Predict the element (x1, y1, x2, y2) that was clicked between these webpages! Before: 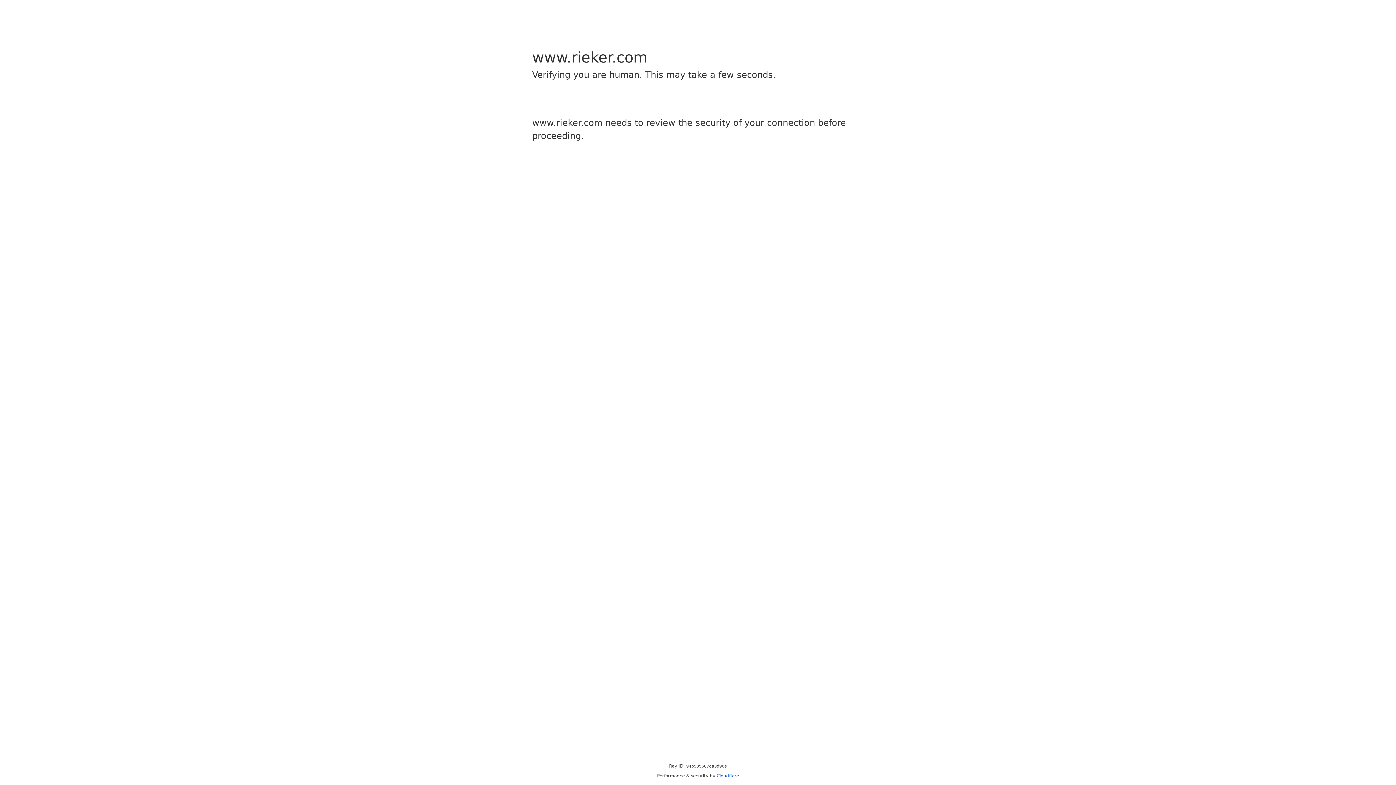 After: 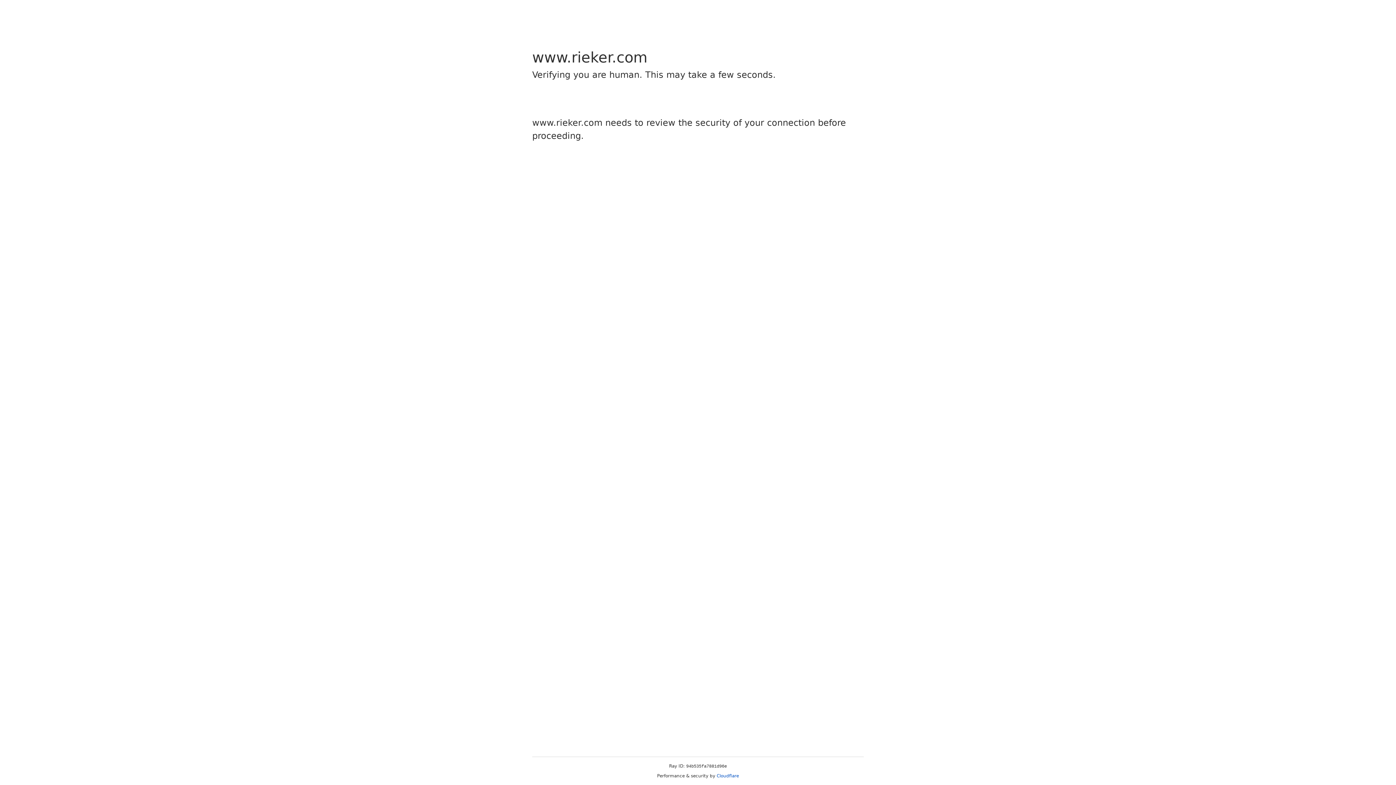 Action: label: Cloudflare bbox: (716, 773, 739, 778)